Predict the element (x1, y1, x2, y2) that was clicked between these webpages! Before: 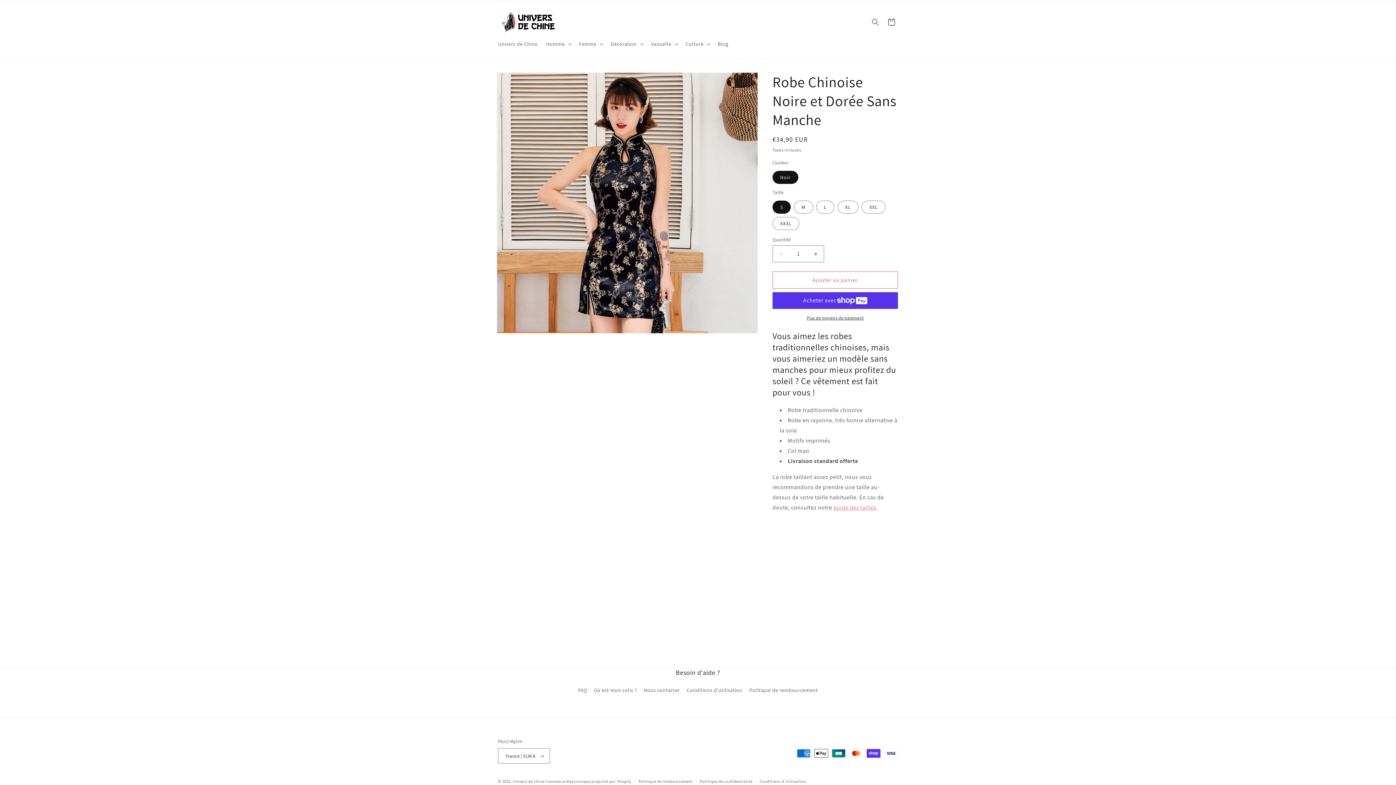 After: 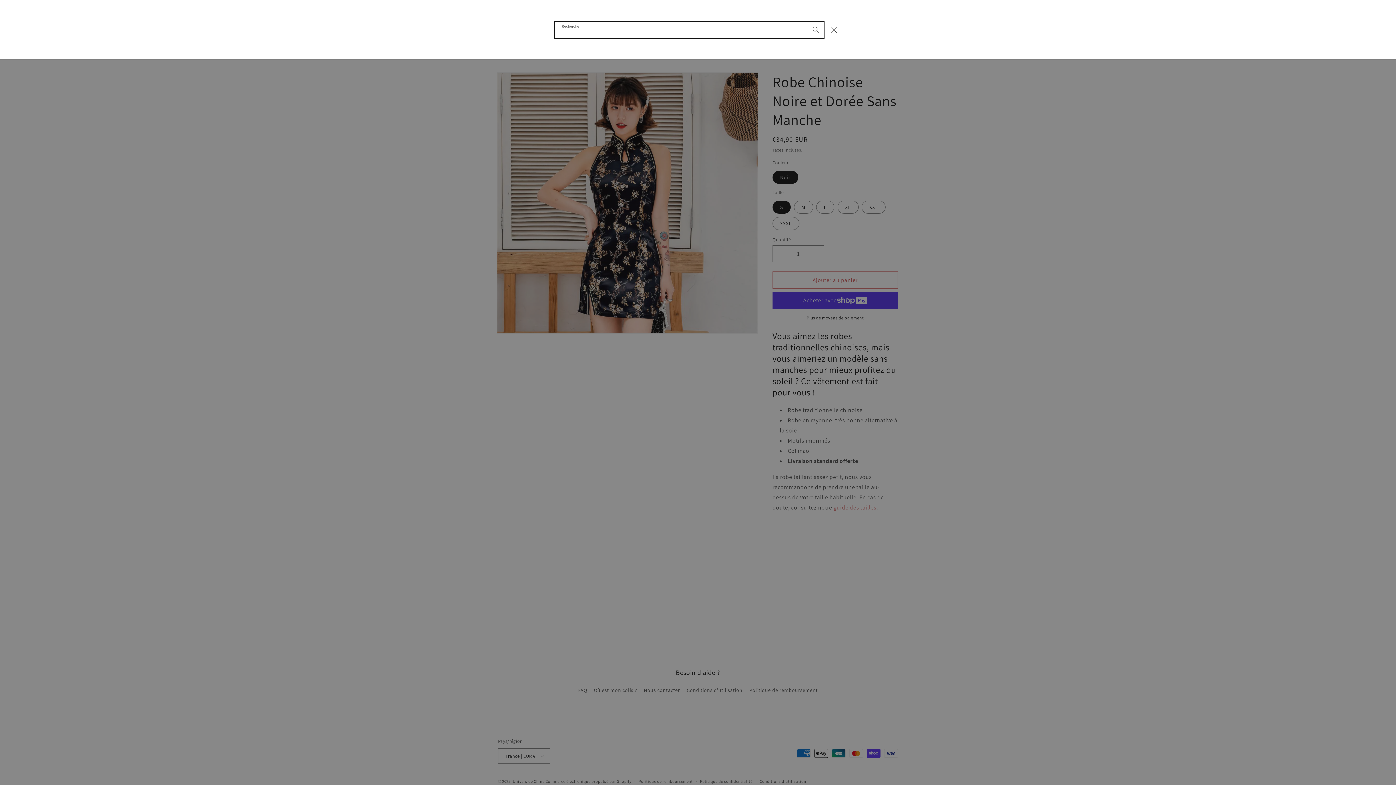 Action: label: Recherche bbox: (867, 14, 883, 30)